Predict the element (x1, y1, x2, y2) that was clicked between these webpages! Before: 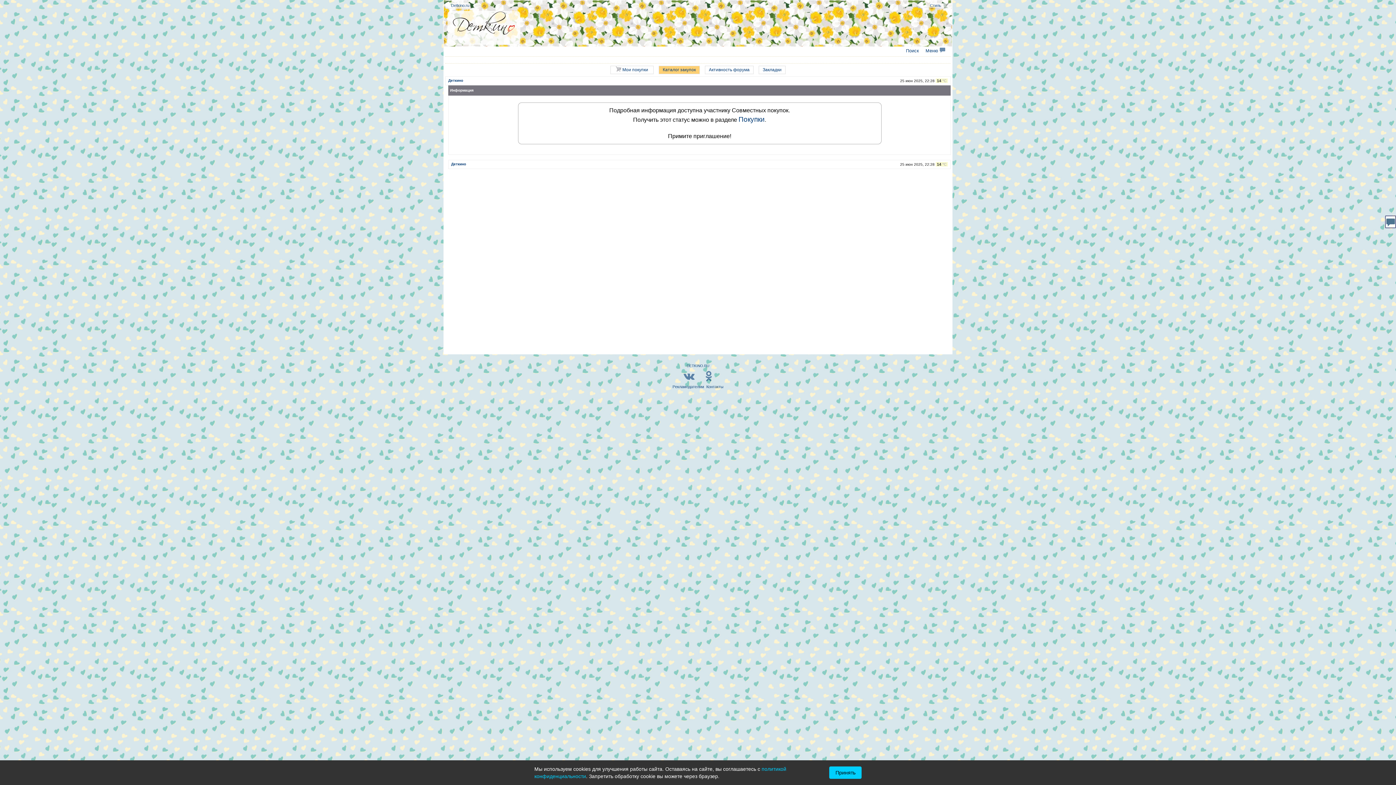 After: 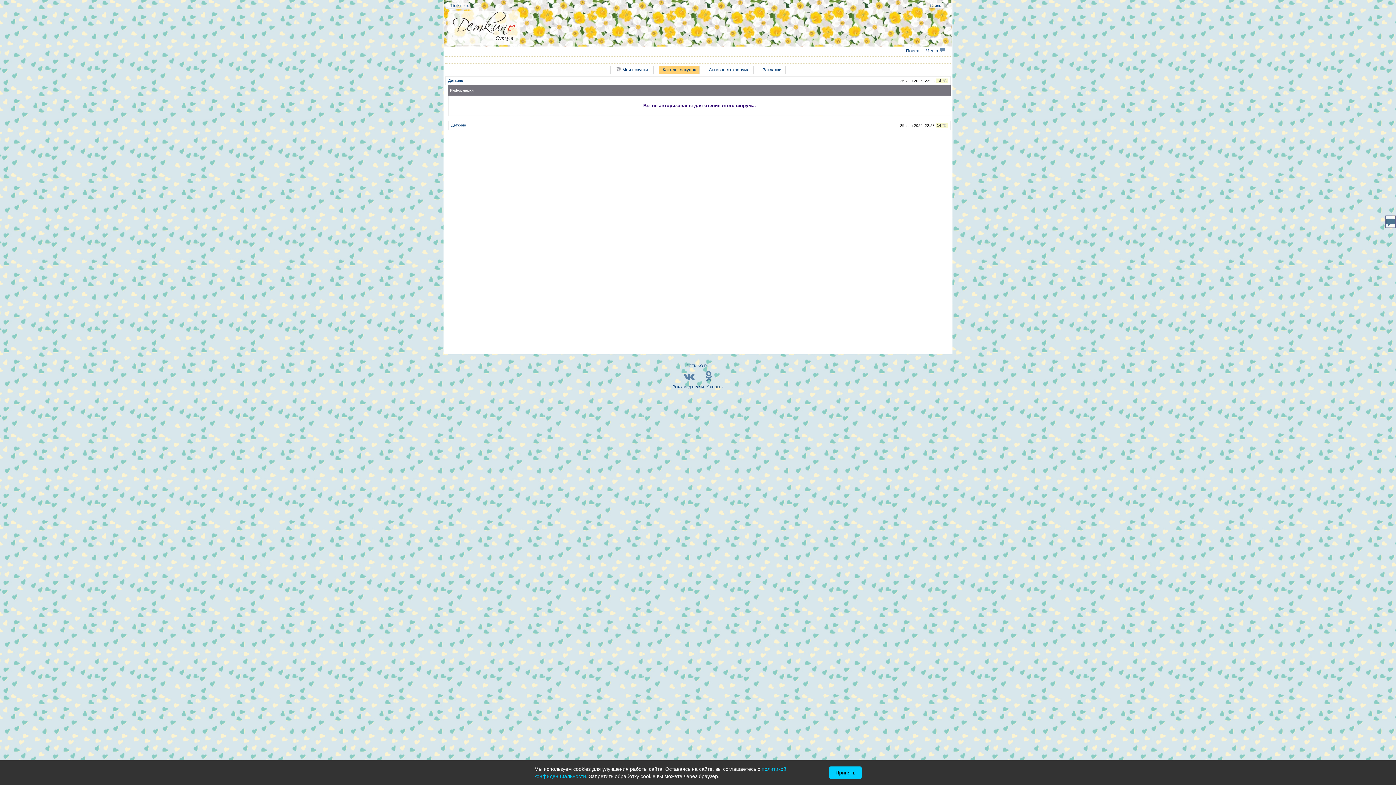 Action: bbox: (662, 67, 696, 72) label: Каталог закупок